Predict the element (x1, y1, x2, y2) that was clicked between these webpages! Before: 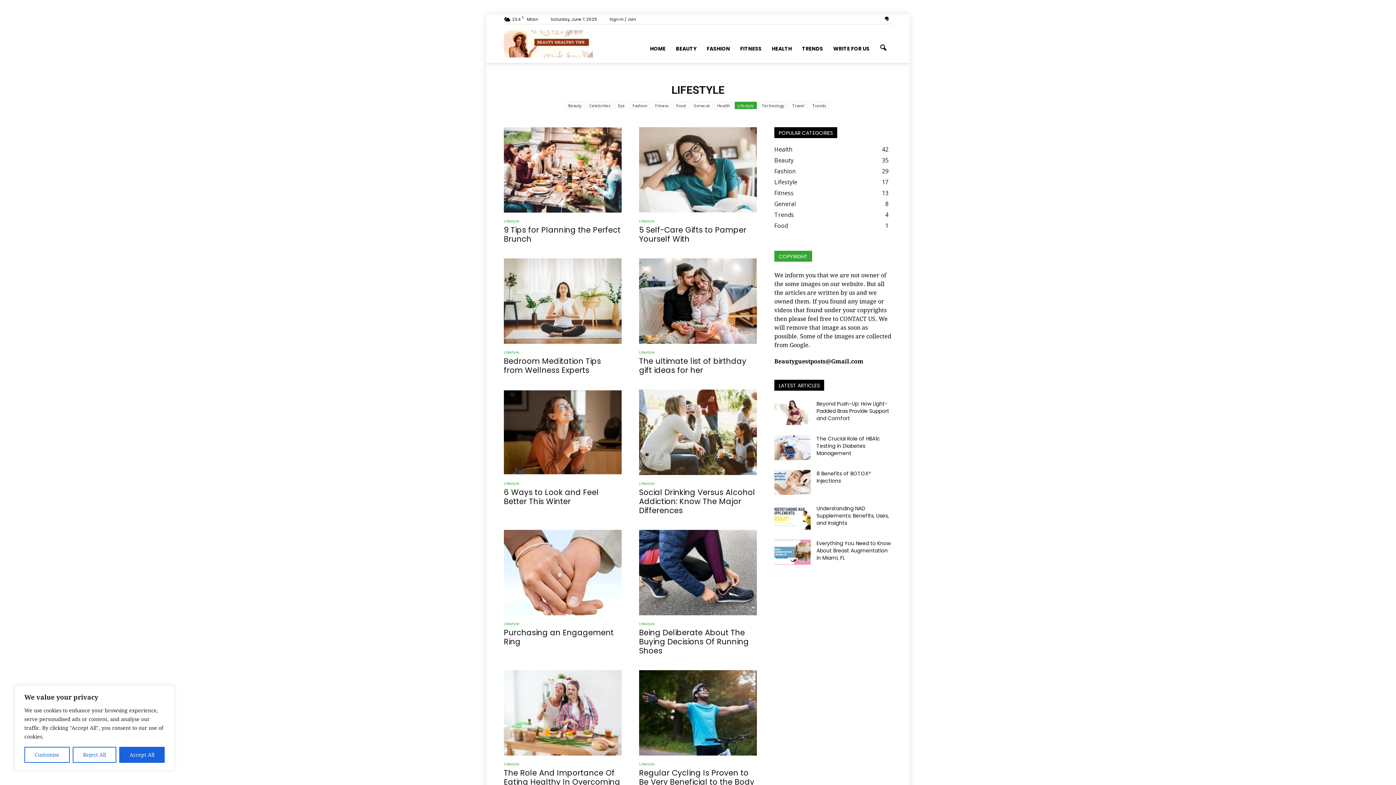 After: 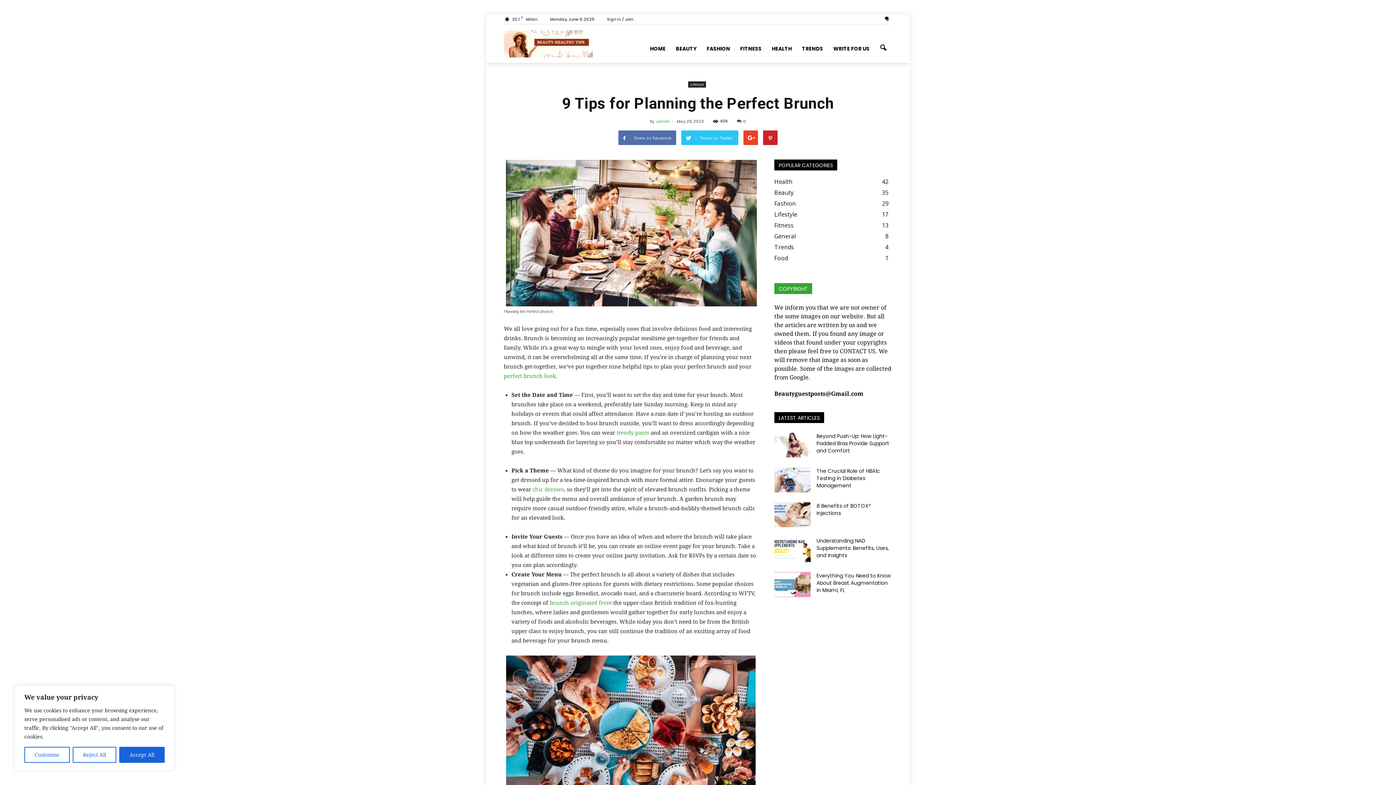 Action: label: 9 Tips for Planning the Perfect Brunch bbox: (504, 224, 620, 244)